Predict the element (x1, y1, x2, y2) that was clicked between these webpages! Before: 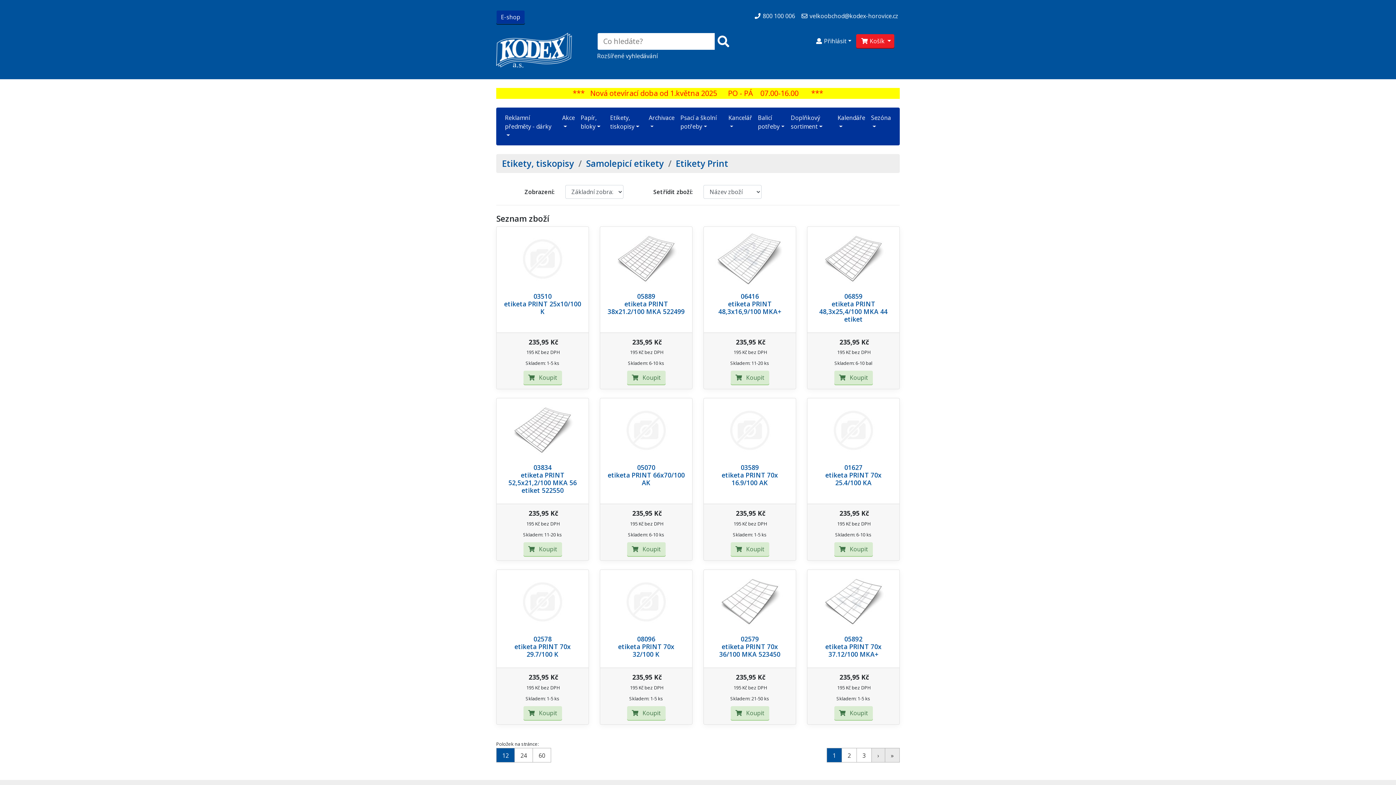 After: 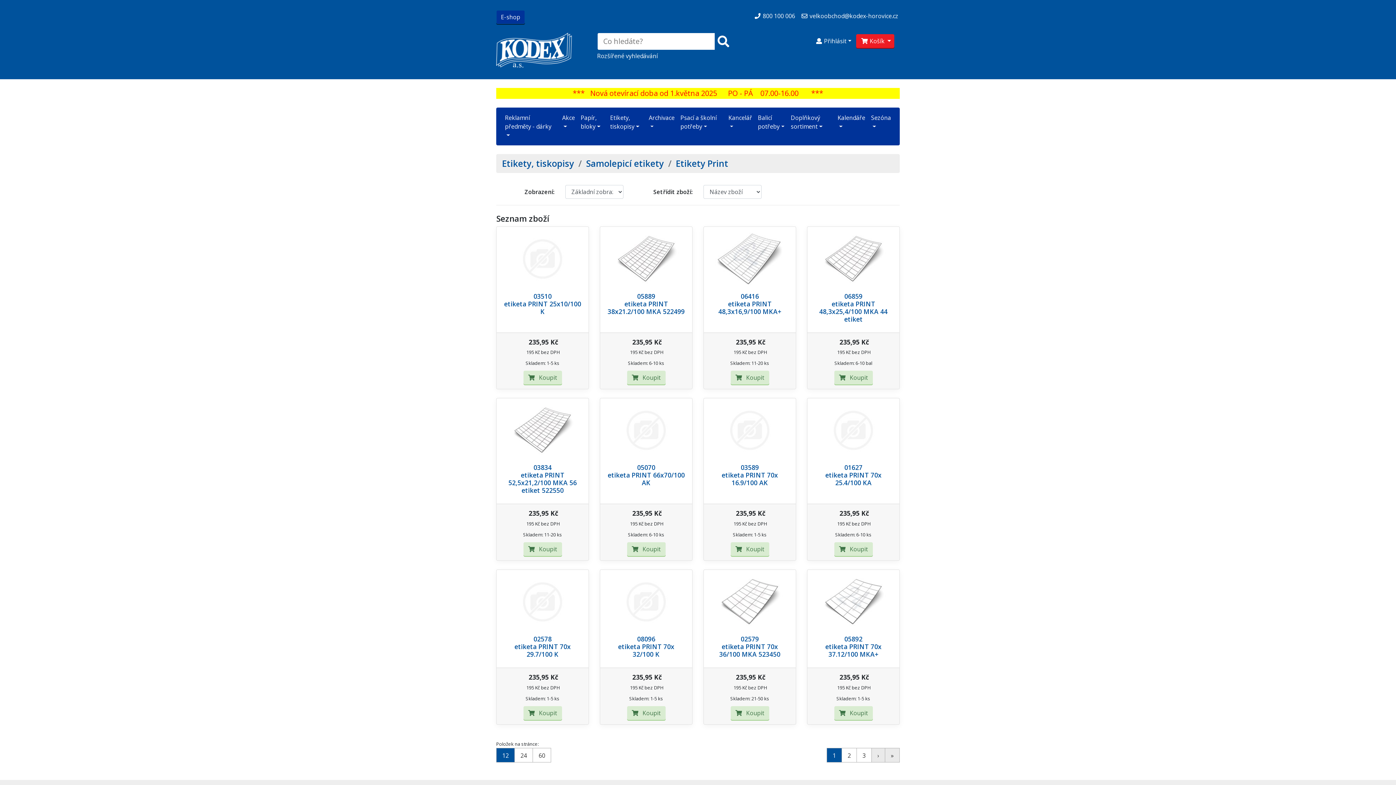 Action: bbox: (0, 0, 1396, 785)